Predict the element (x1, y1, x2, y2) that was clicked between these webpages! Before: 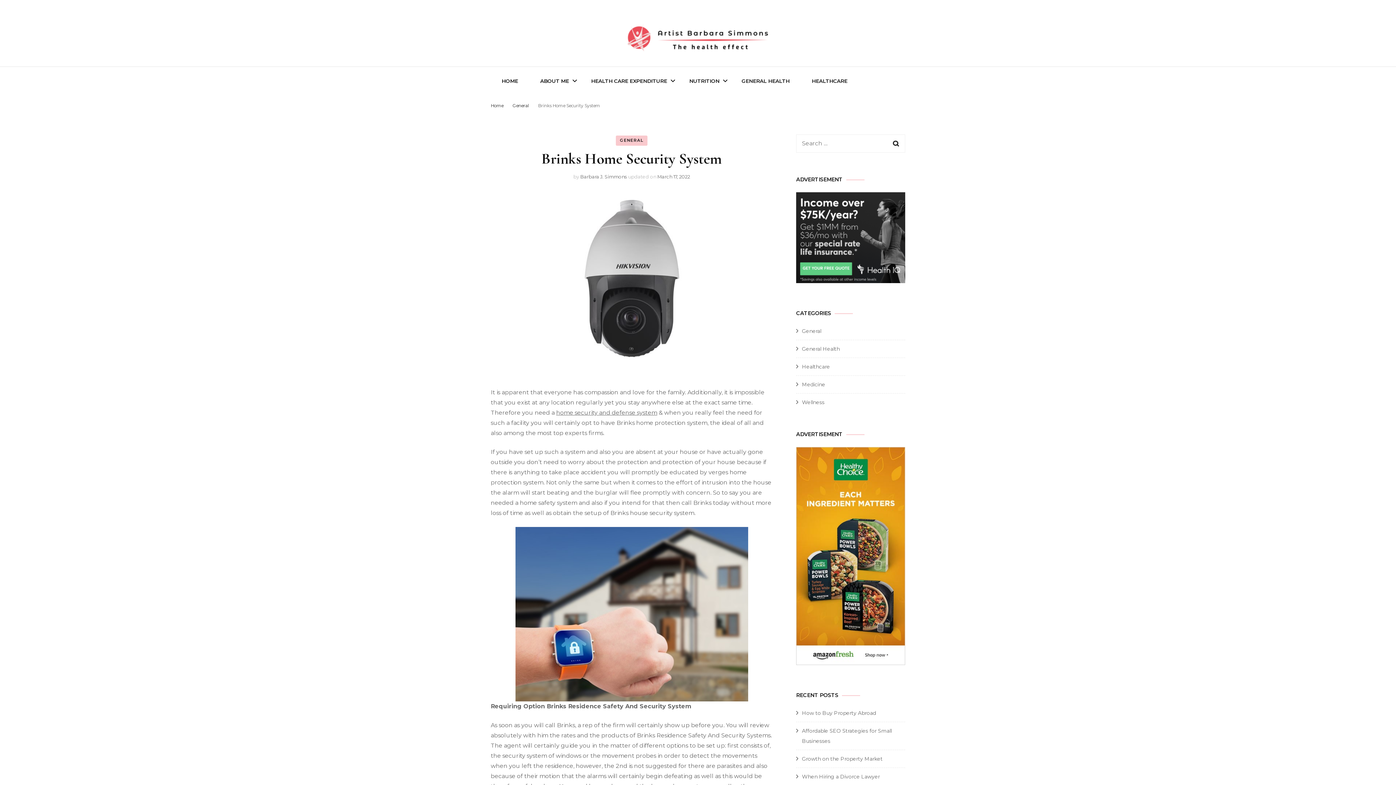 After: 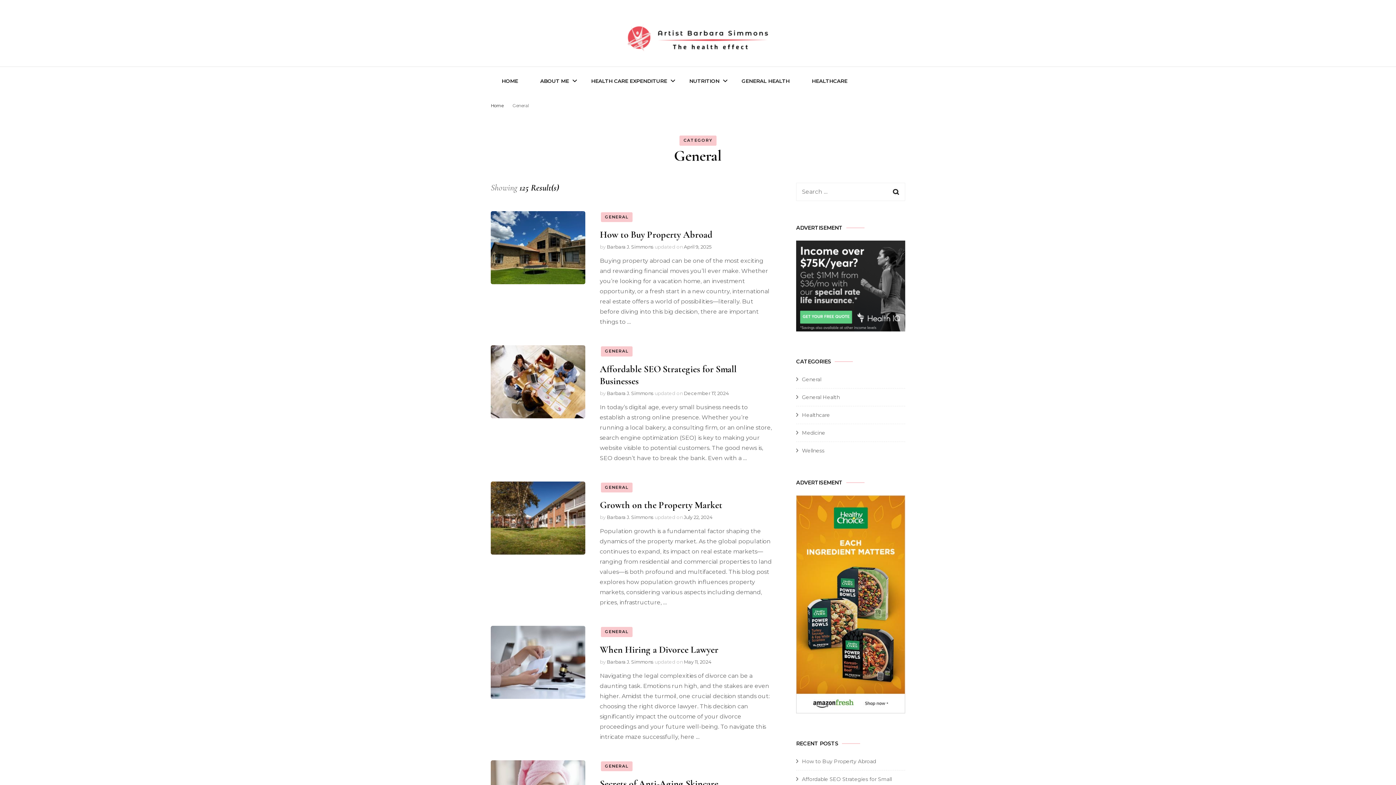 Action: bbox: (512, 102, 530, 108) label: General 